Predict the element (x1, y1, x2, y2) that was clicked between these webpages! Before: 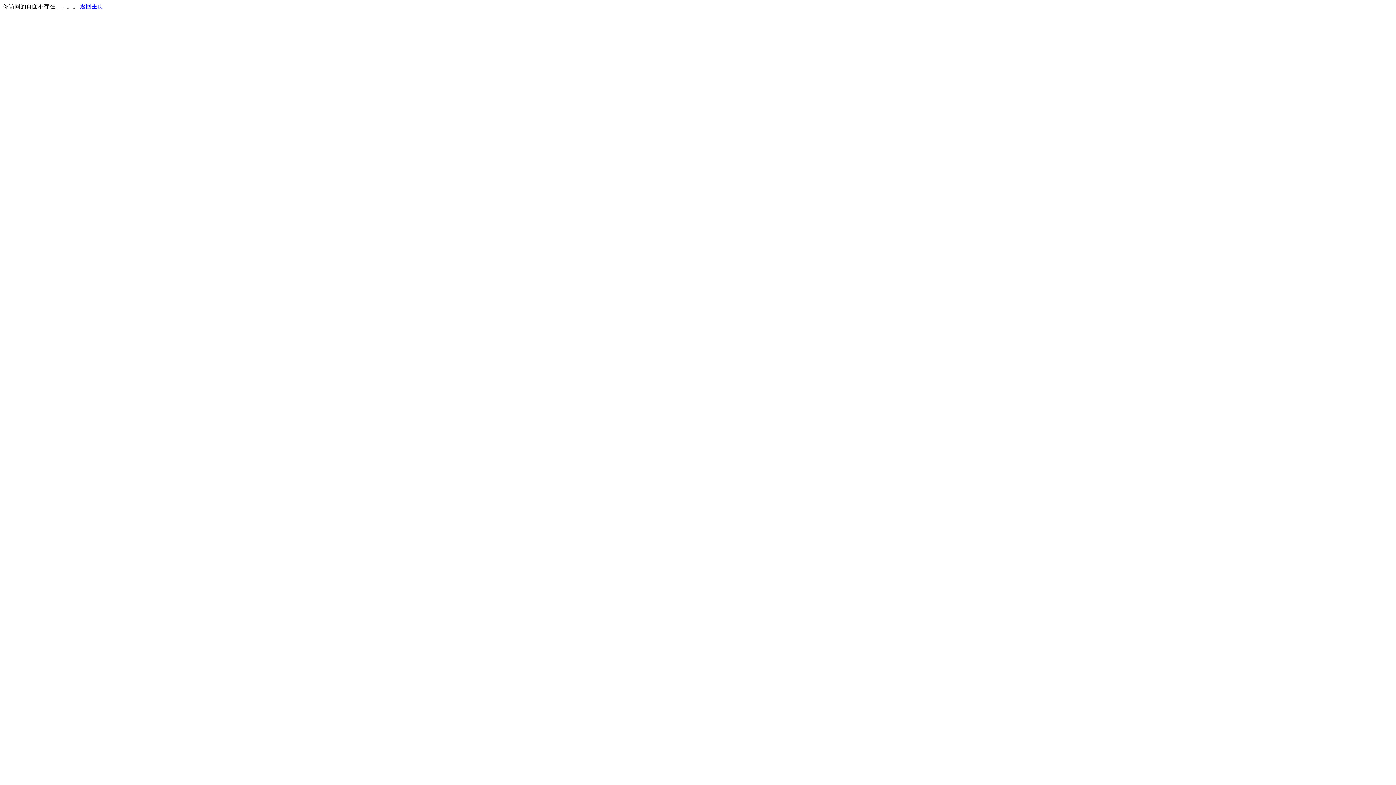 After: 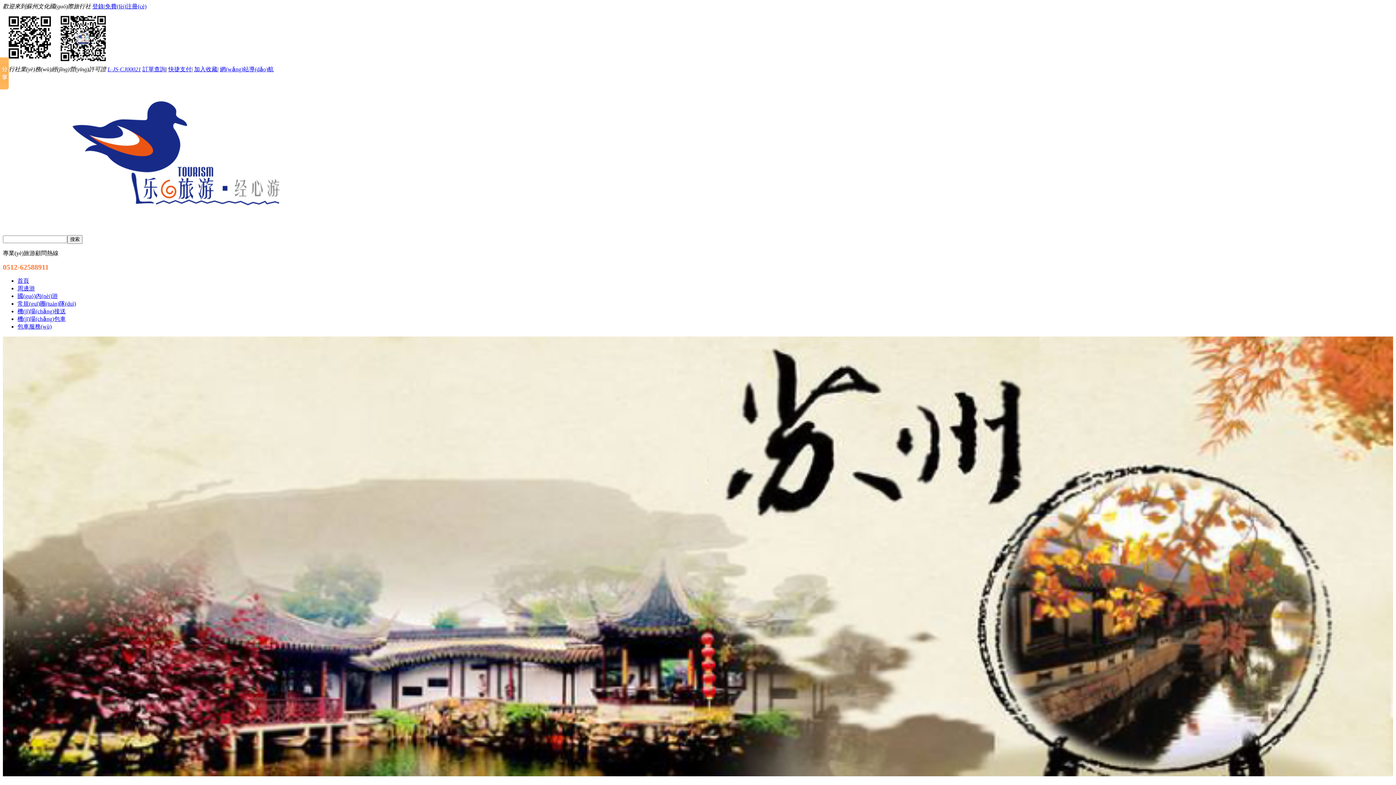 Action: bbox: (80, 3, 103, 9) label: 返回主页